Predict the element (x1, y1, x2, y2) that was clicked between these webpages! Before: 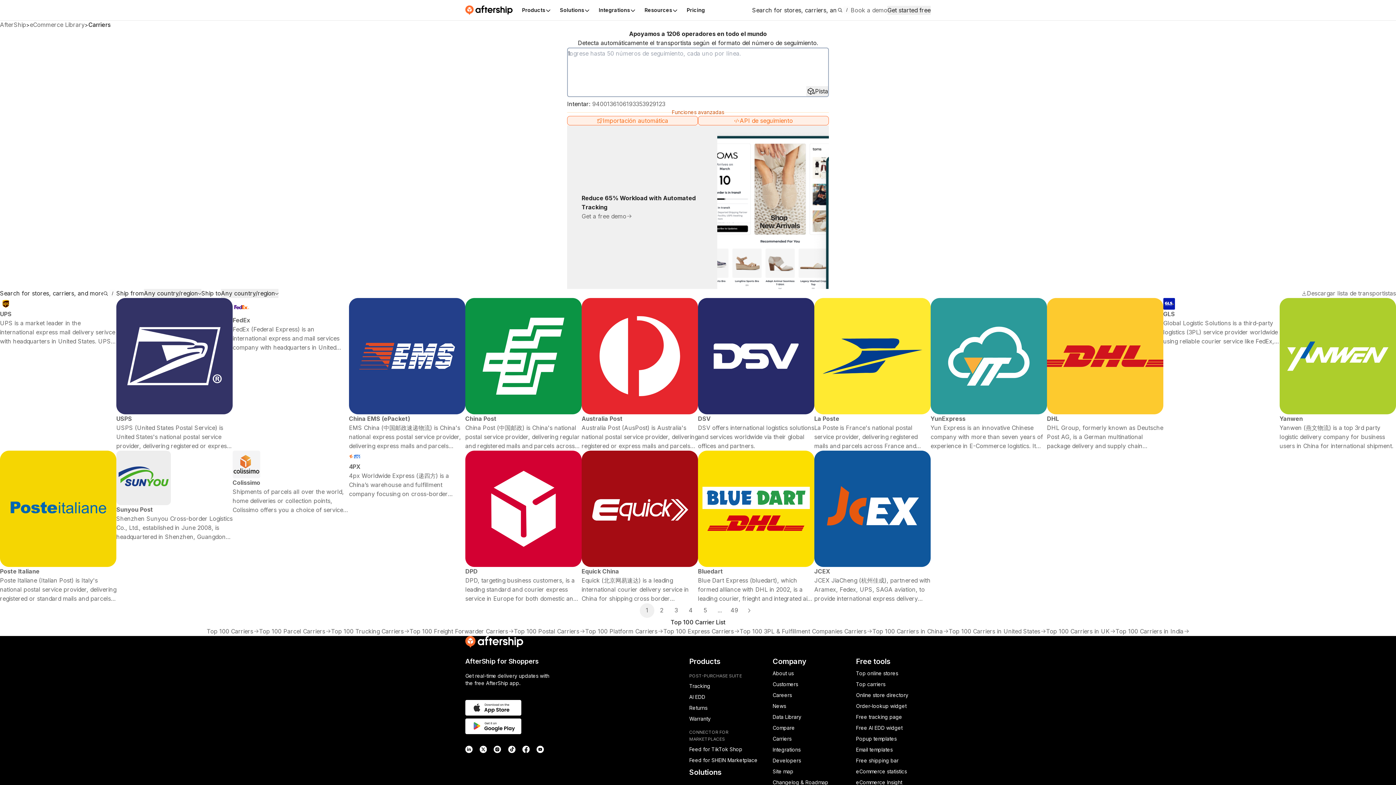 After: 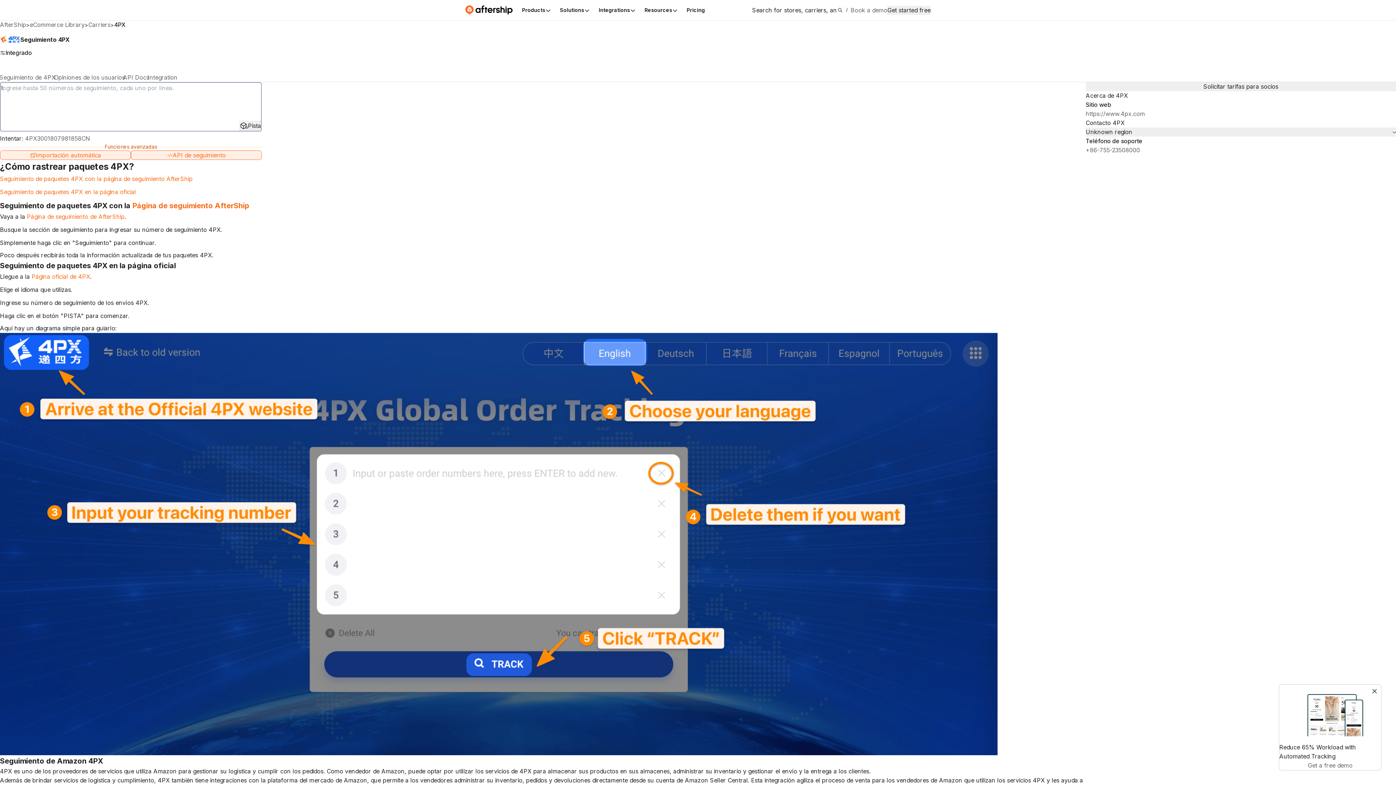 Action: label: 4PX
4px Worldwide Express (递四方) is a China’s warehouse and fulfillment company focusing on cross-border logistics service for ecommerce. SingPost acquired a 20% stake in 4px. bbox: (349, 450, 465, 603)